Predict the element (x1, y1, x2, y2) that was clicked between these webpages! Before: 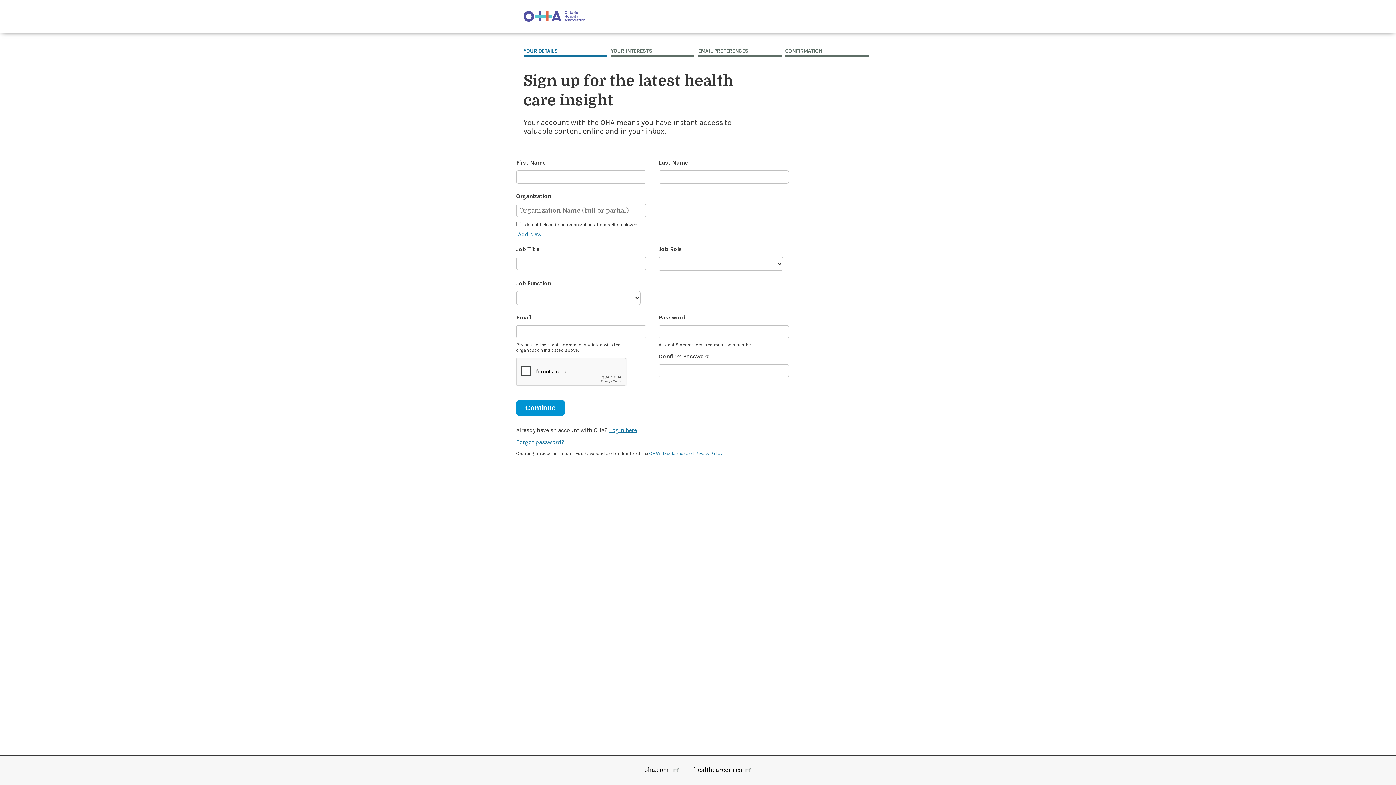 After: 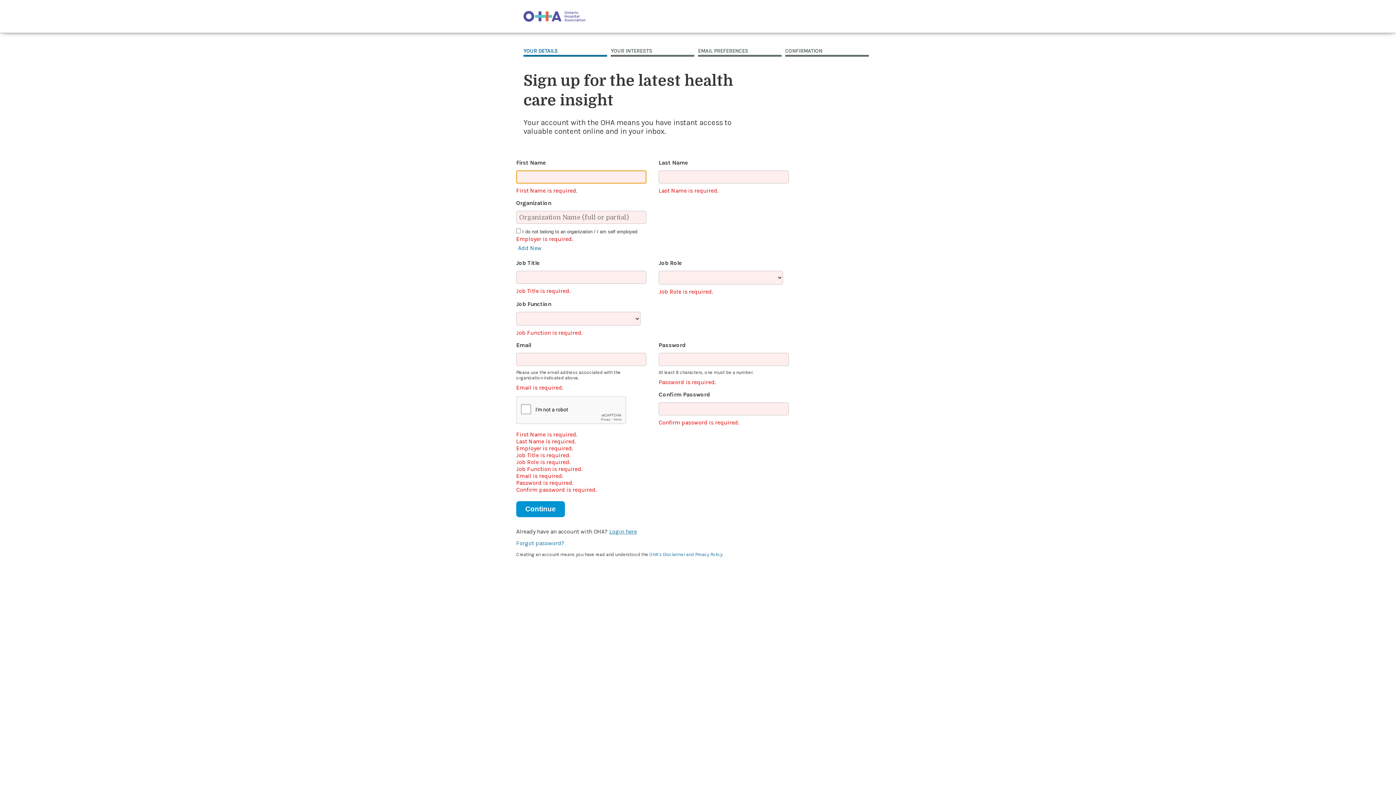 Action: bbox: (516, 400, 565, 416) label: Continue